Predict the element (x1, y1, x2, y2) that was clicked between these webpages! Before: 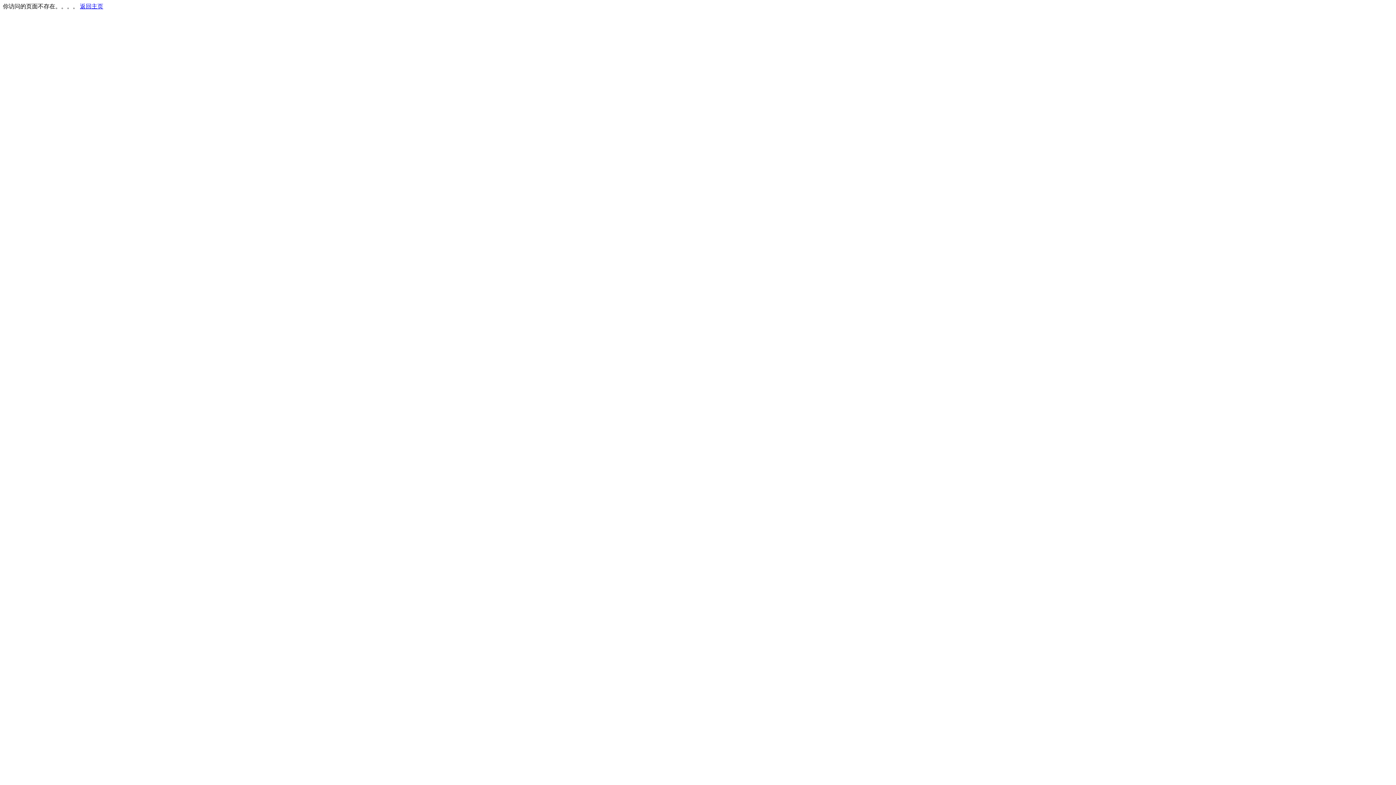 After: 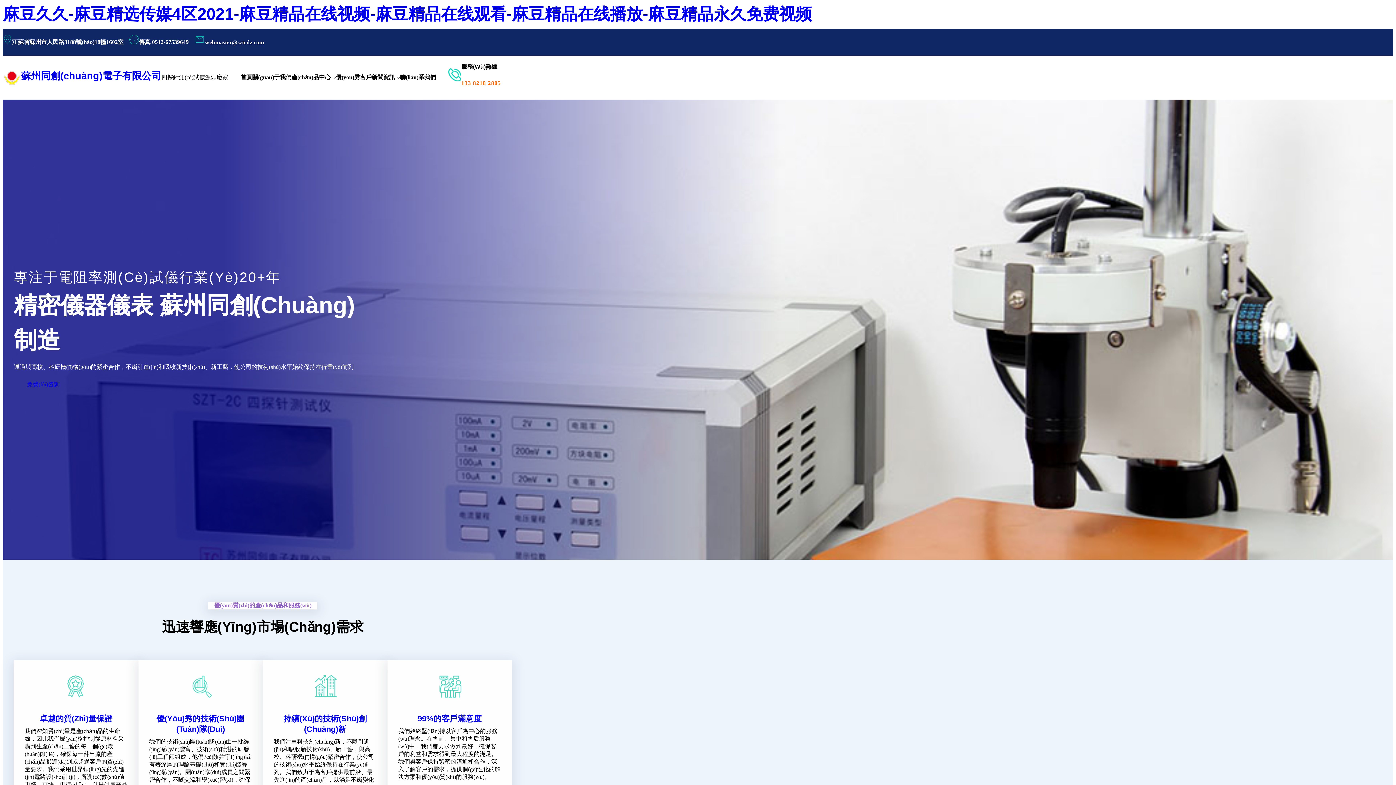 Action: label: 返回主页 bbox: (80, 3, 103, 9)